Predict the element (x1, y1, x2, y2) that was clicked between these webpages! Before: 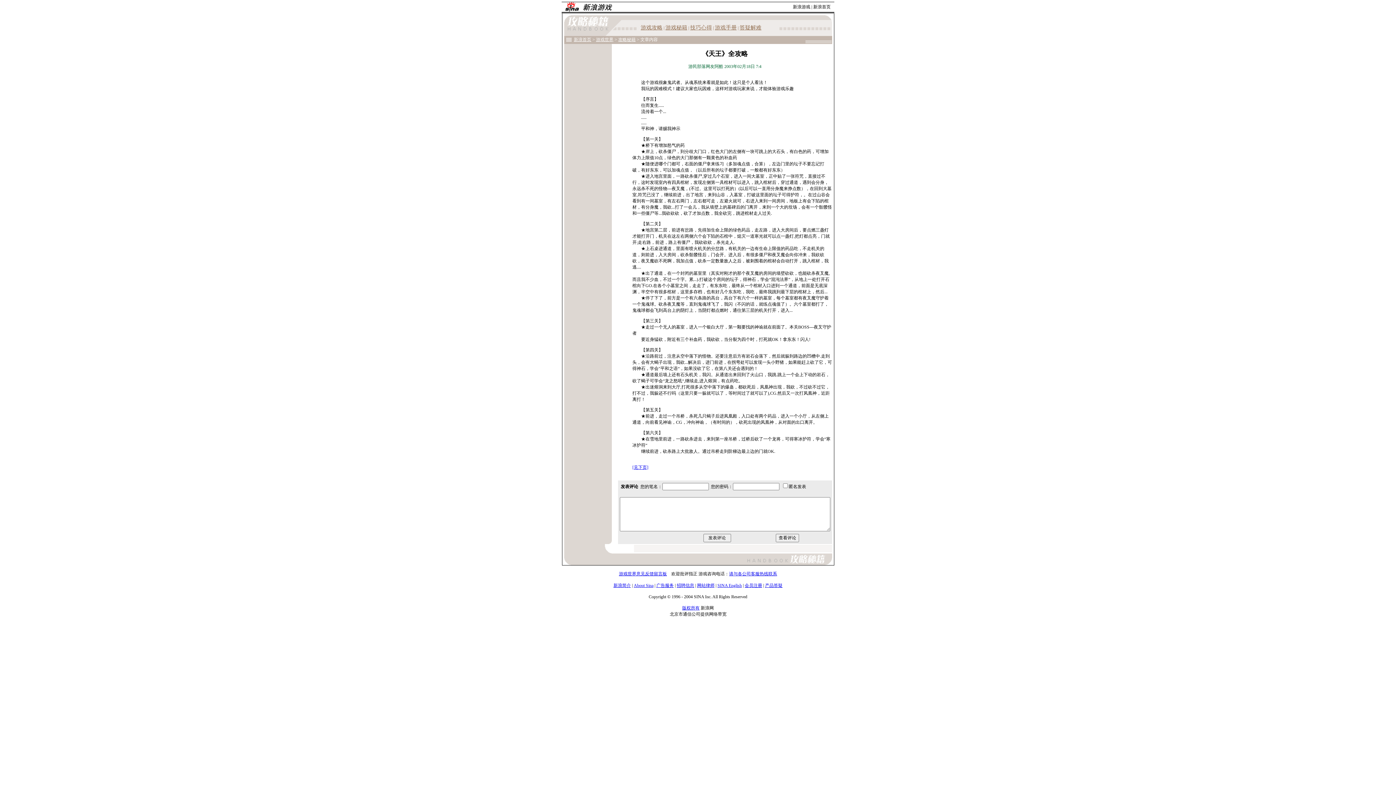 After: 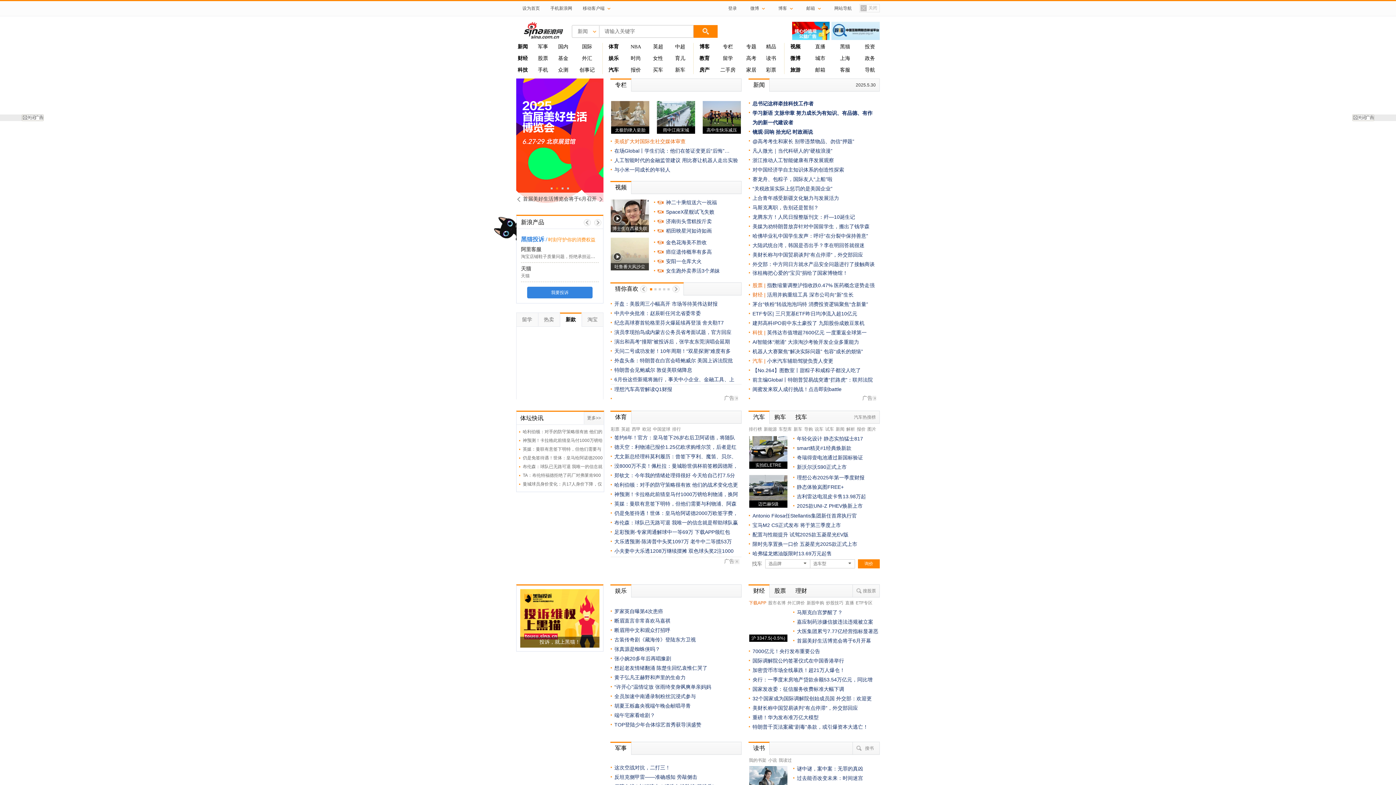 Action: bbox: (634, 583, 653, 588) label: About Sina